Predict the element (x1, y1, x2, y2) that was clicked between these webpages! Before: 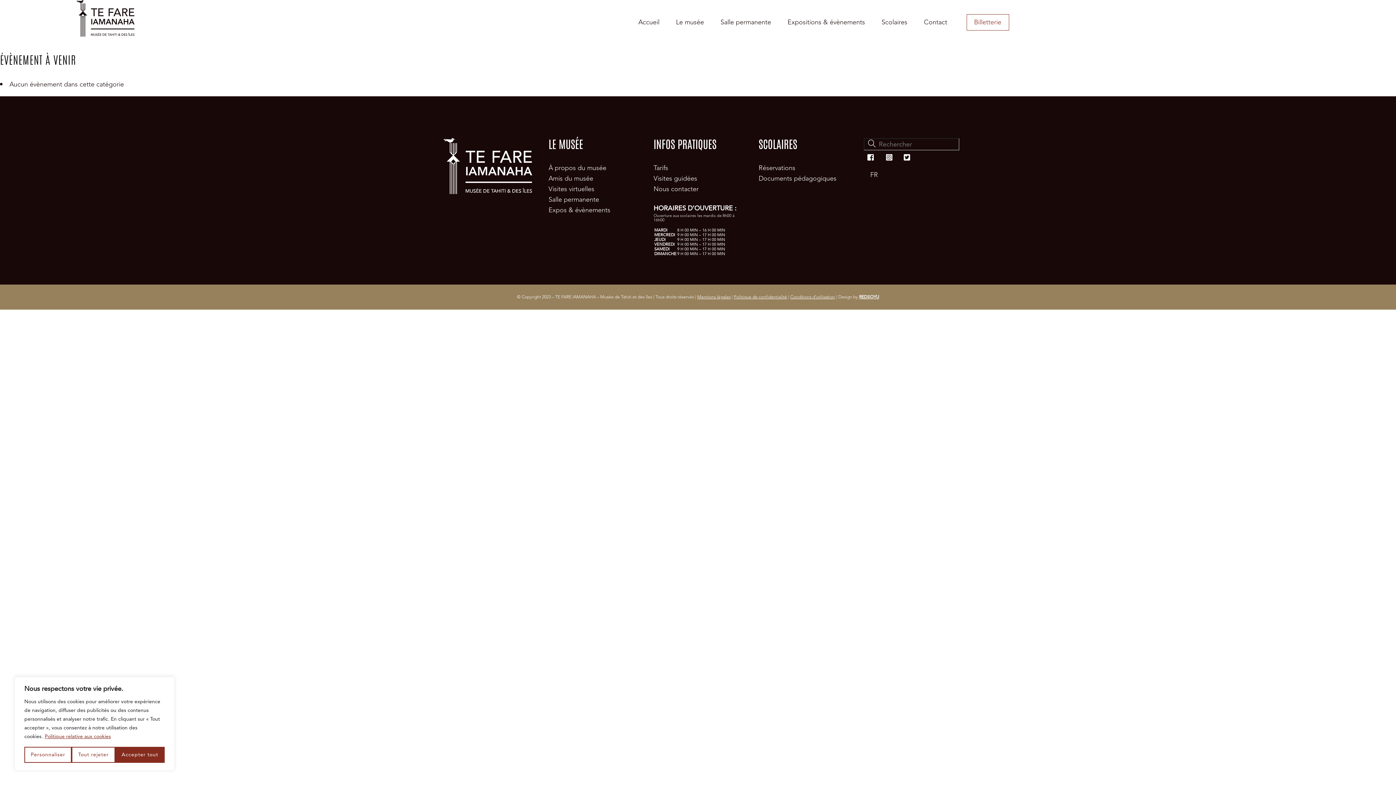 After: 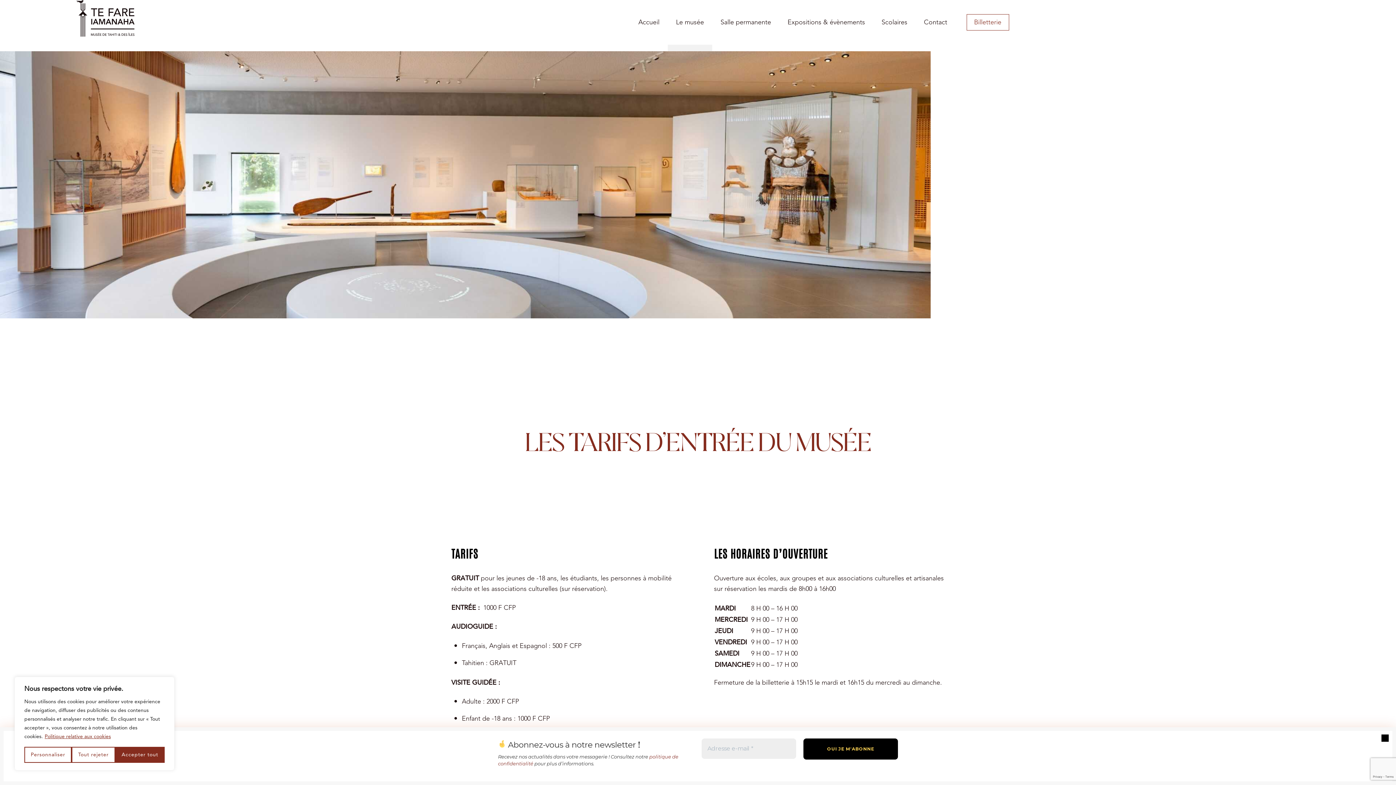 Action: bbox: (653, 162, 668, 173) label: Tarifs